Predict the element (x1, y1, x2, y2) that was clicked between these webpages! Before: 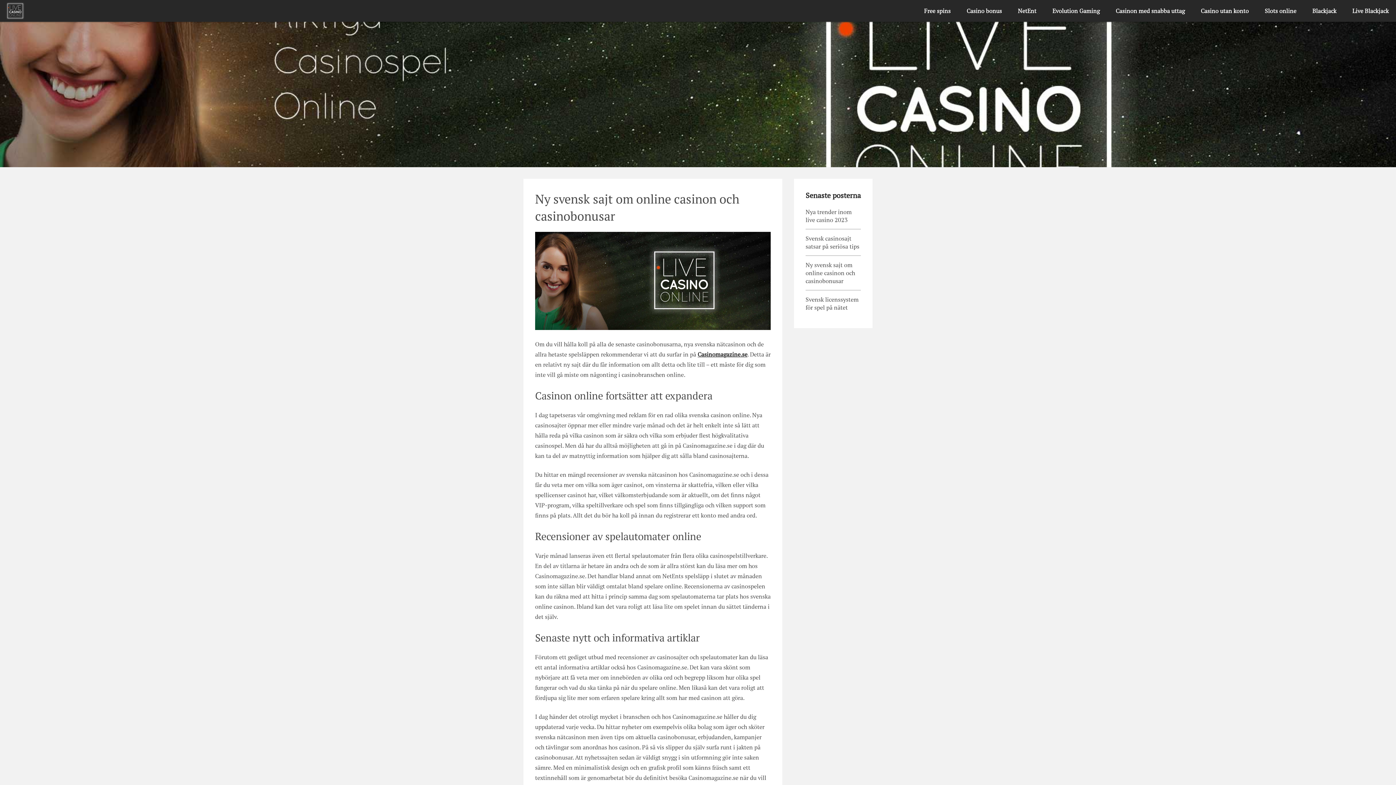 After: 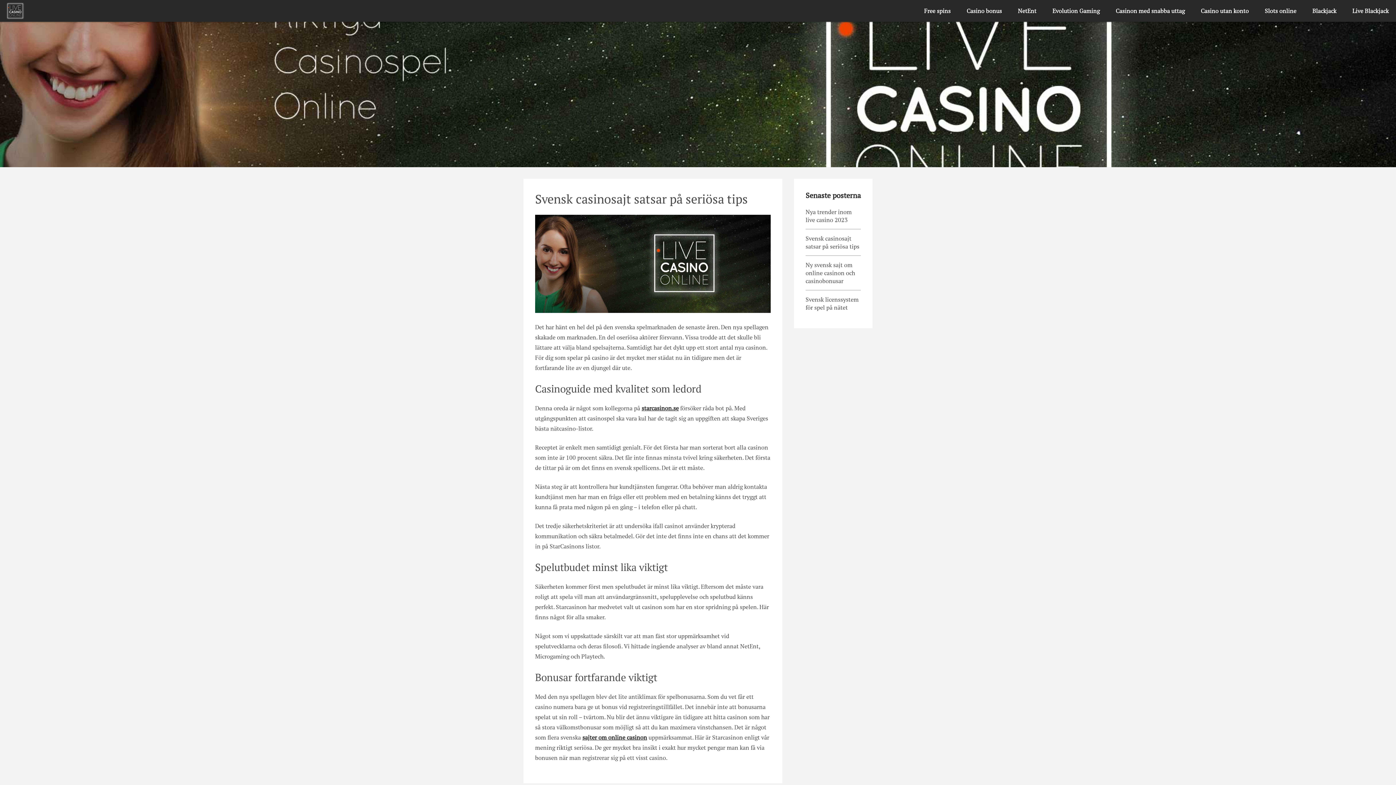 Action: label: Svensk casinosajt satsar på seriösa tips bbox: (805, 234, 861, 256)